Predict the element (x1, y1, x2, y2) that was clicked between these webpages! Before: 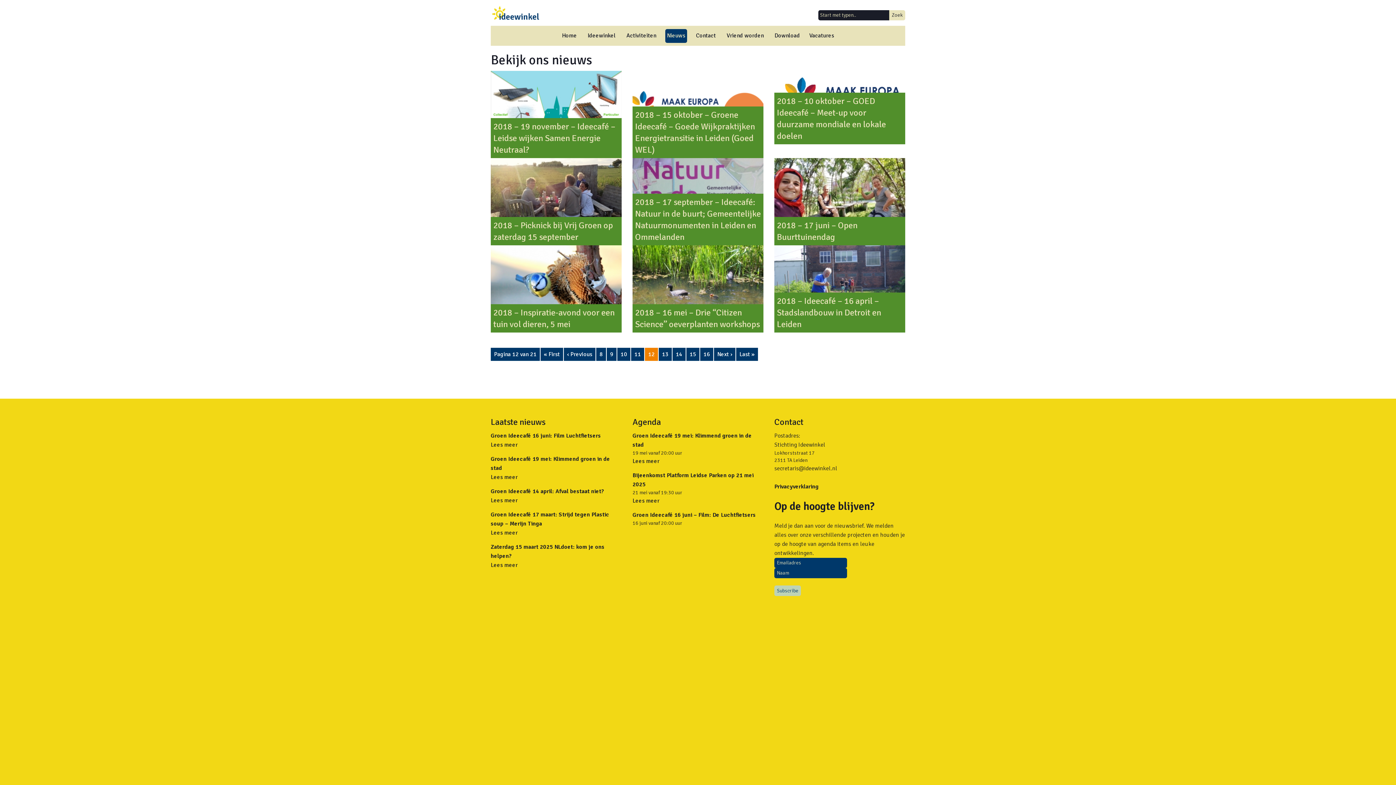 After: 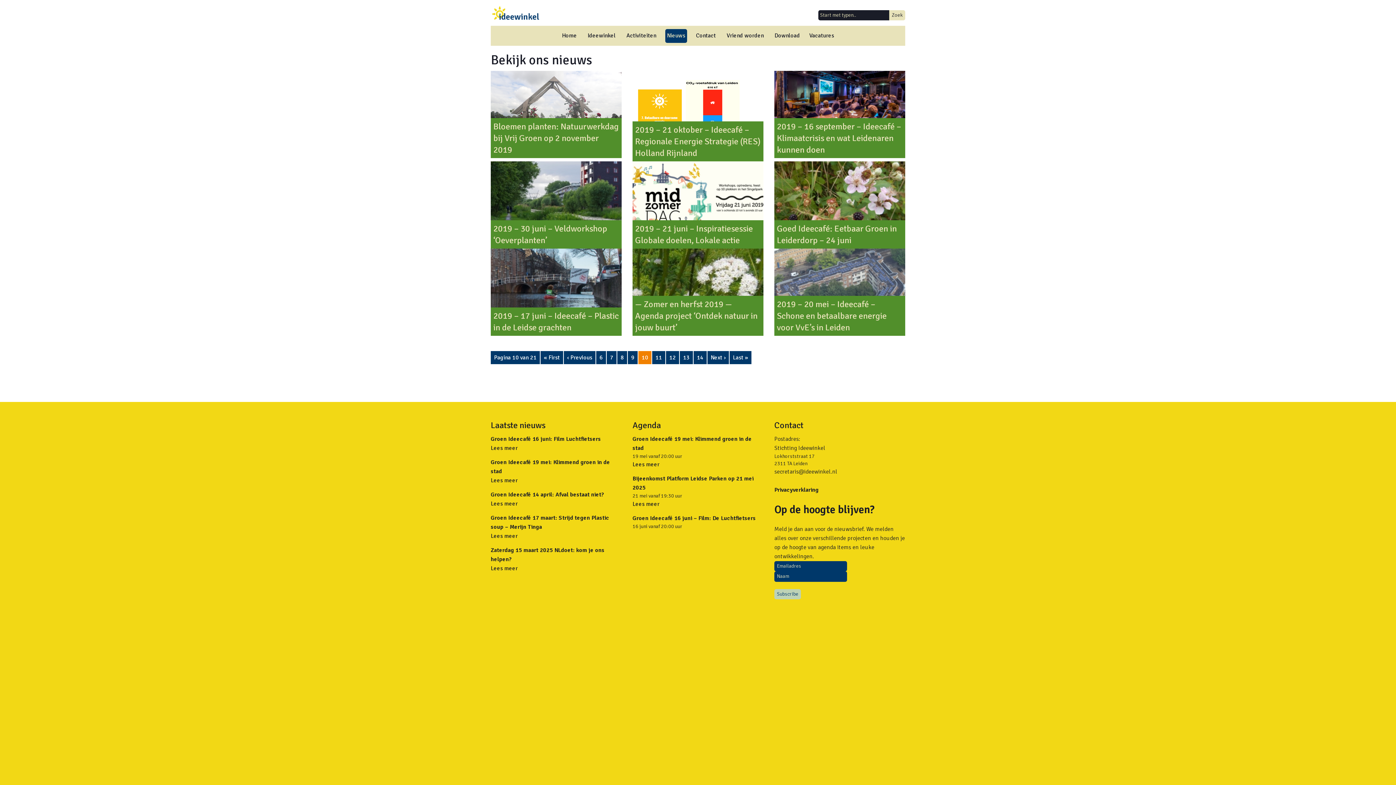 Action: label: 10 bbox: (617, 347, 630, 360)